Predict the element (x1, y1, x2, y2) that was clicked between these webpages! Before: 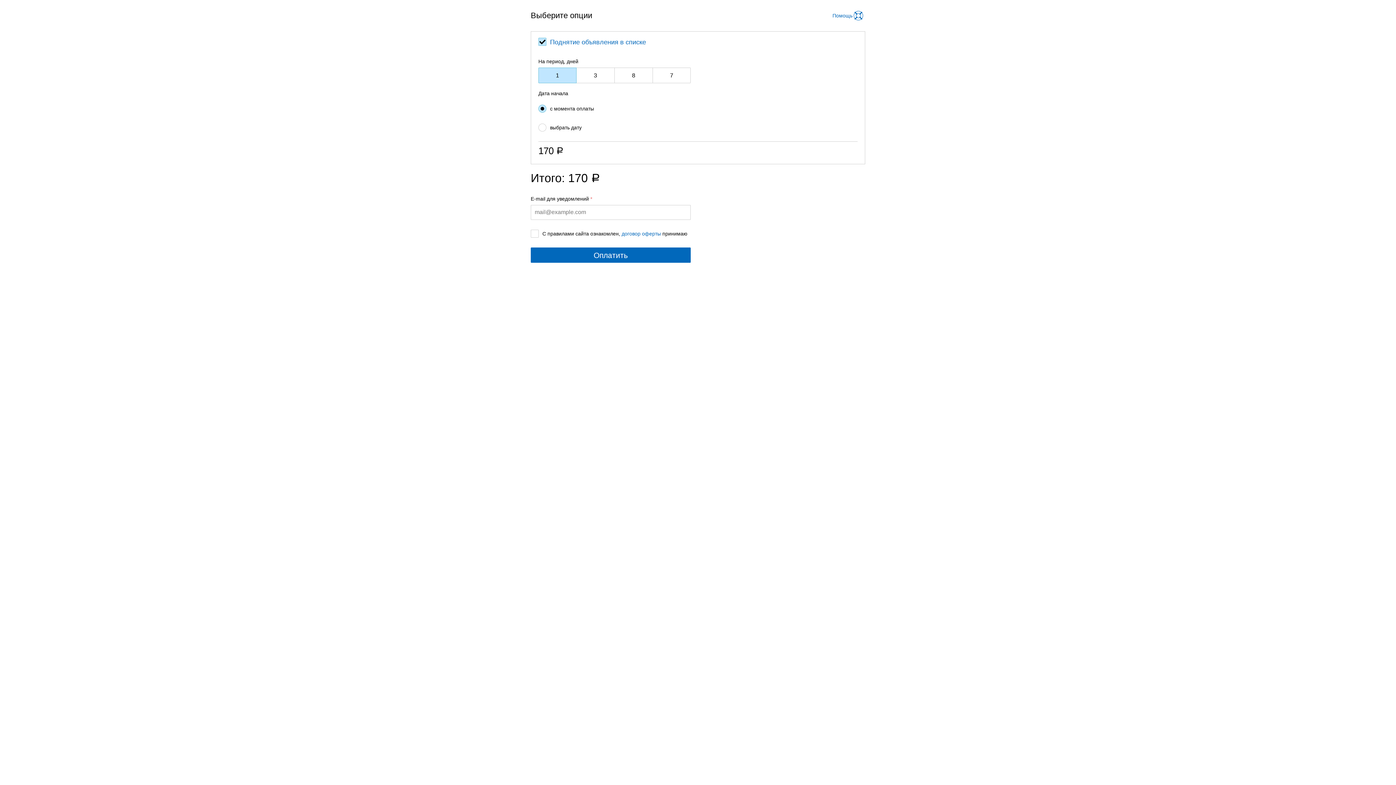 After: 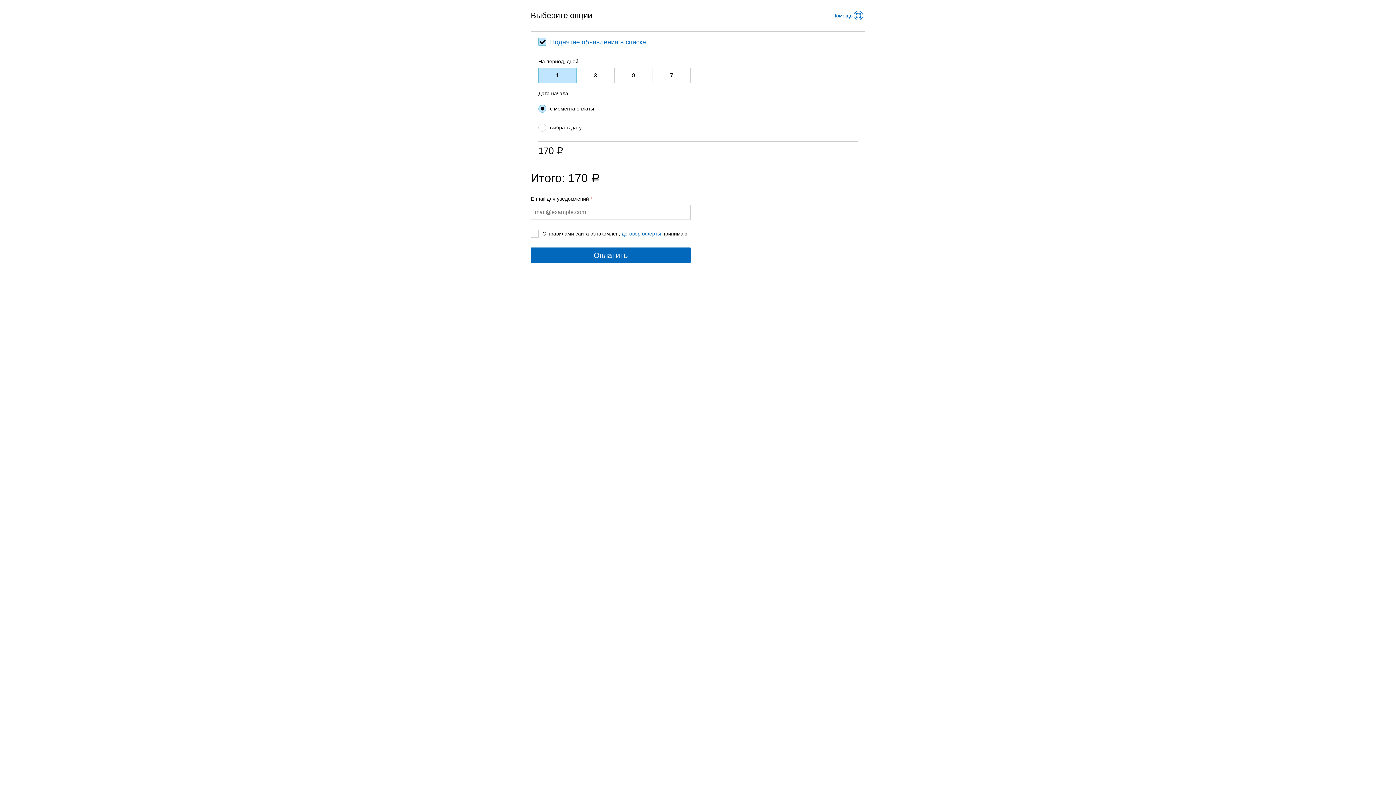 Action: label: договор оферты bbox: (621, 230, 661, 236)